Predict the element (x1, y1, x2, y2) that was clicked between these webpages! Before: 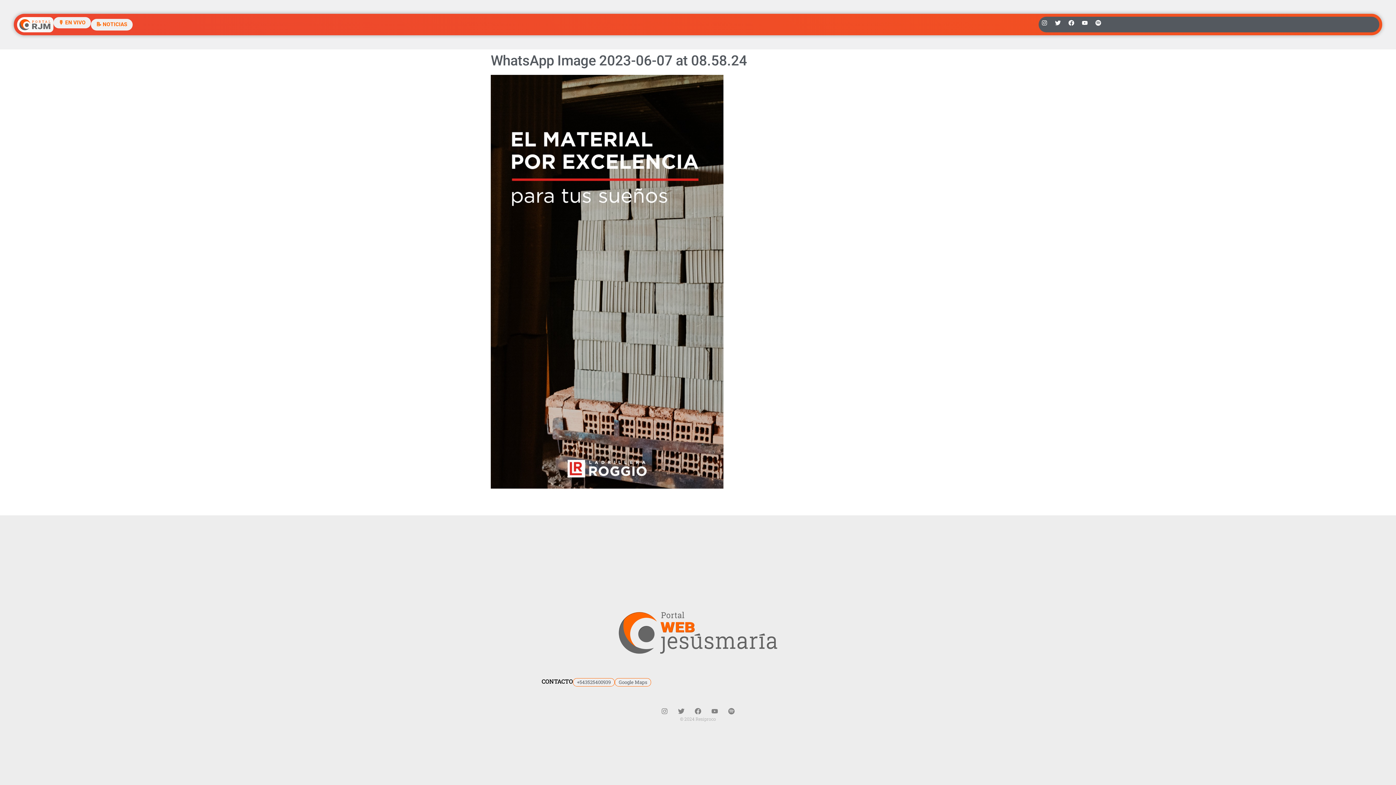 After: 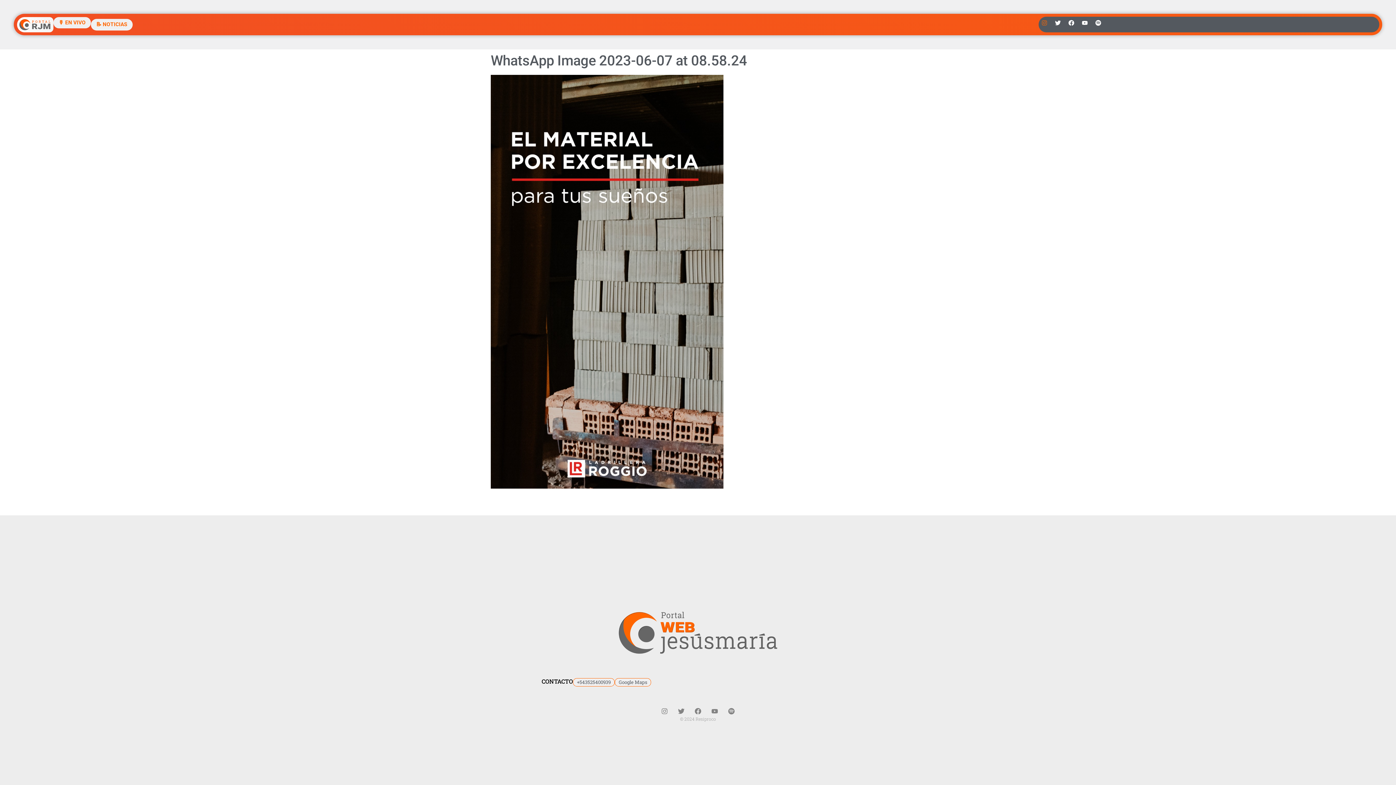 Action: label: Instagram bbox: (1039, 17, 1050, 28)